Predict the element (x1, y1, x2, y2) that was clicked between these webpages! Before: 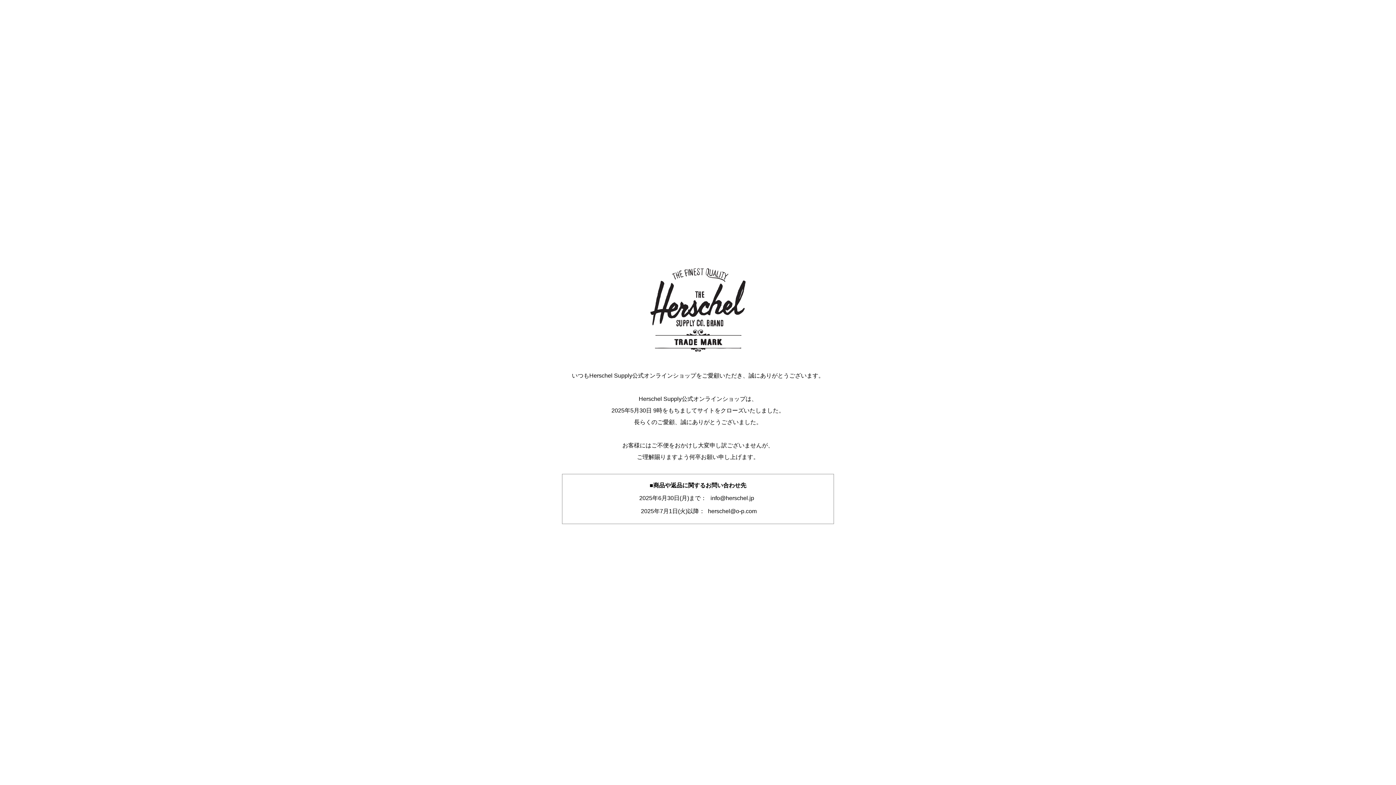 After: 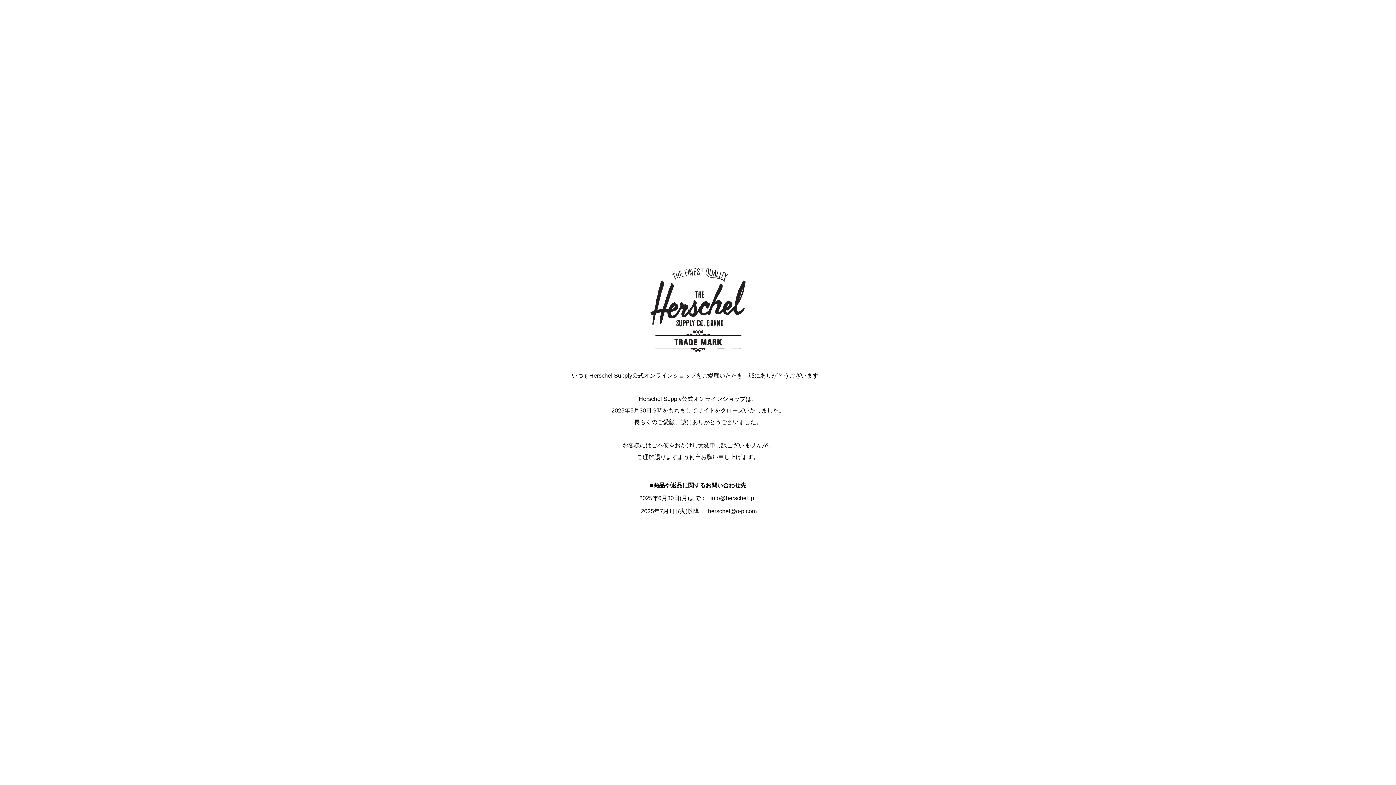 Action: bbox: (650, 346, 745, 352)